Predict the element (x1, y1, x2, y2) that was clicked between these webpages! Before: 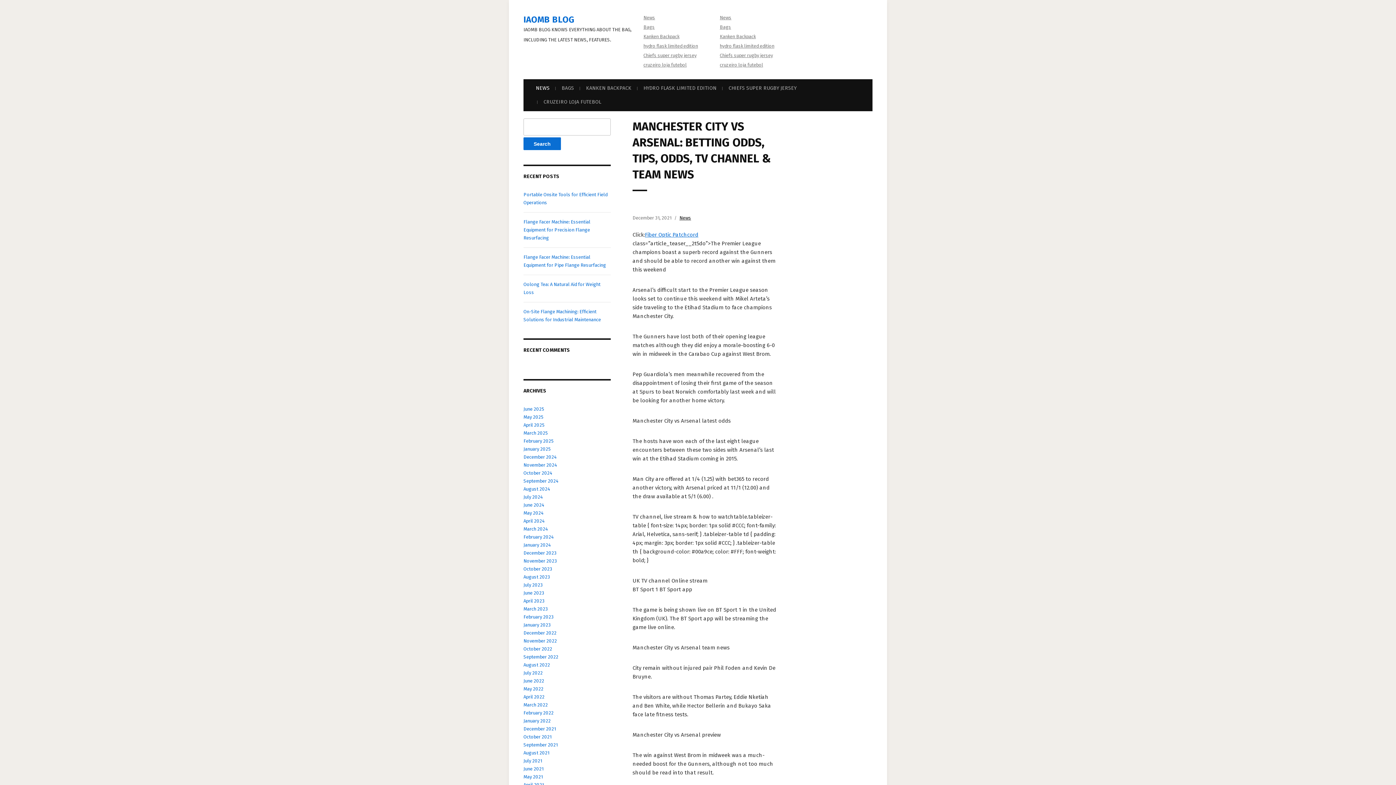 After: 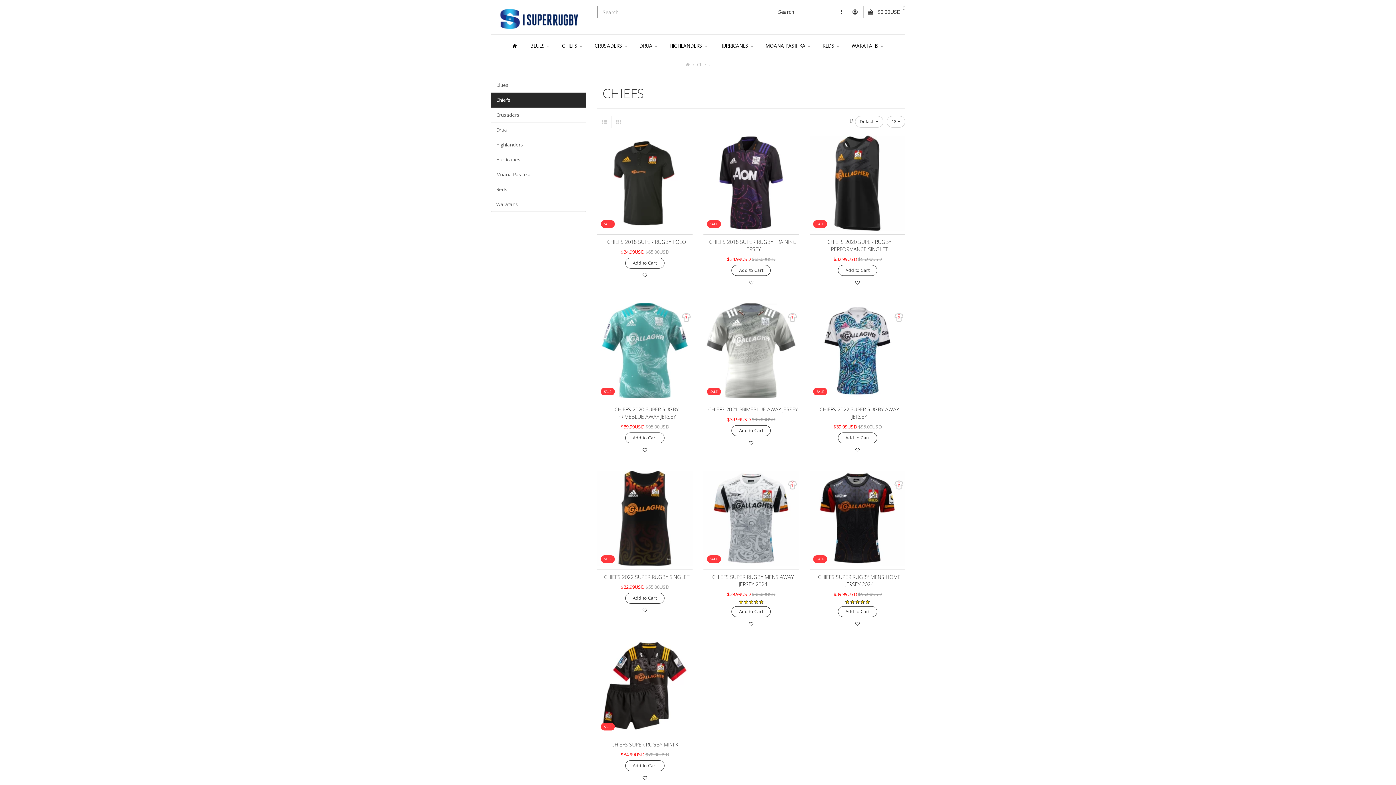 Action: bbox: (643, 52, 696, 58) label: Chiefs super rugby jersey